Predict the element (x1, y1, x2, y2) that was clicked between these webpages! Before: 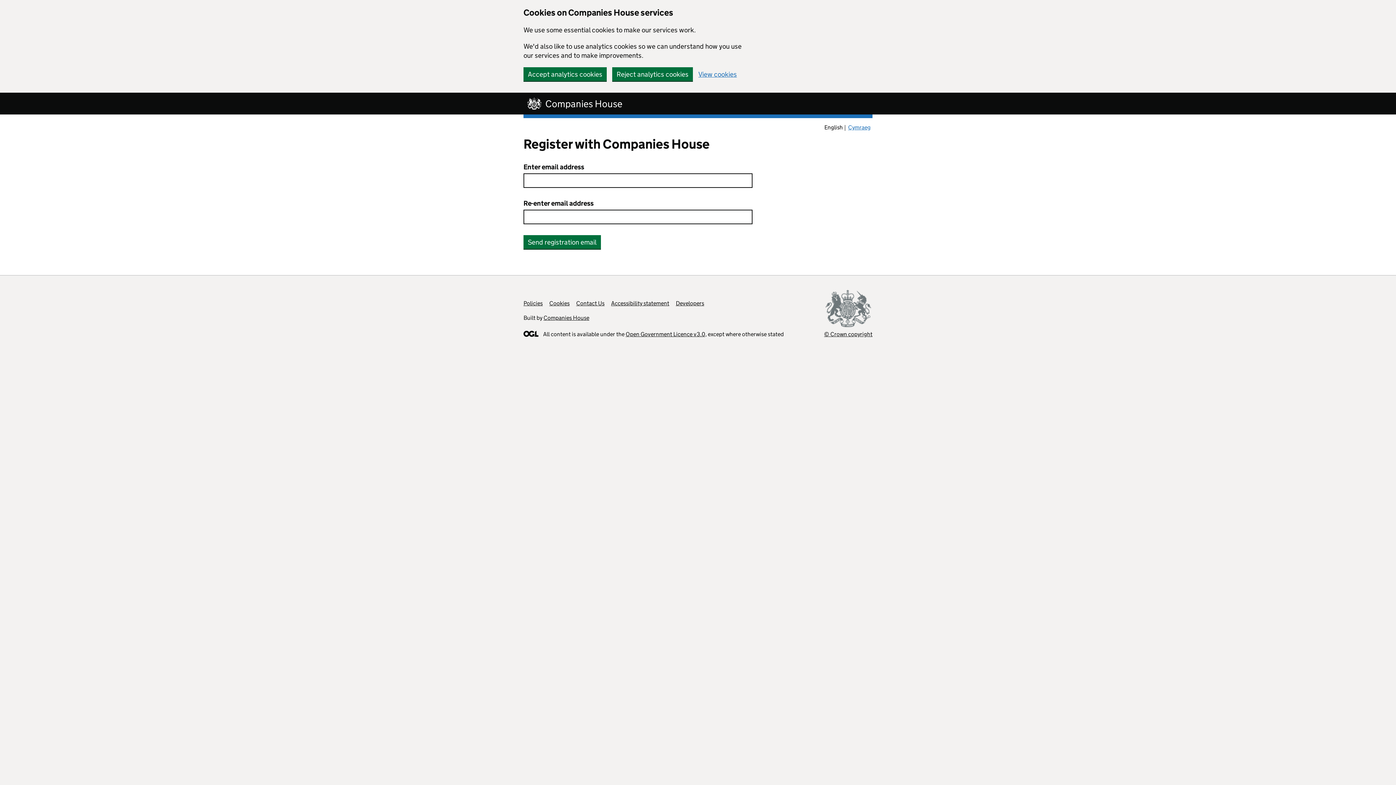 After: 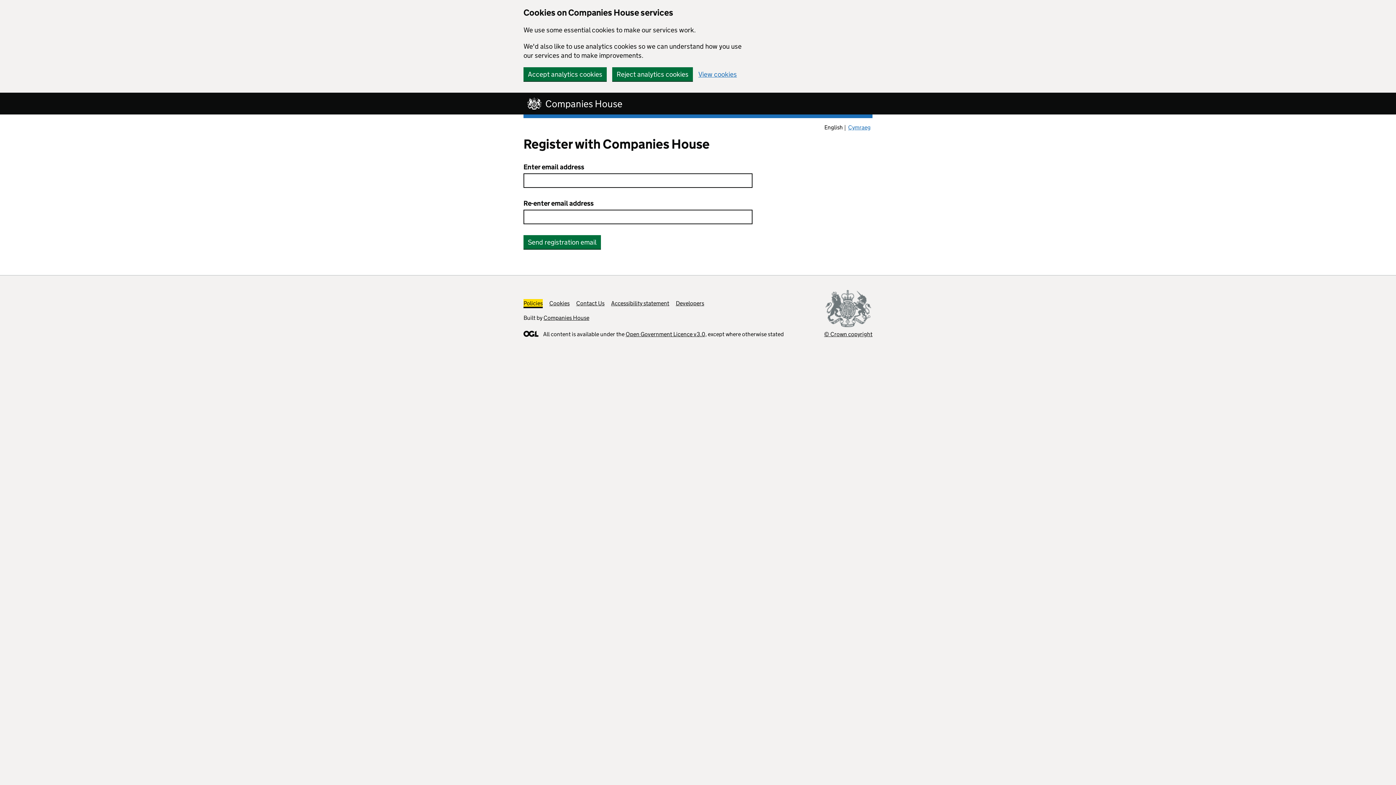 Action: label: Policies bbox: (523, 300, 542, 306)